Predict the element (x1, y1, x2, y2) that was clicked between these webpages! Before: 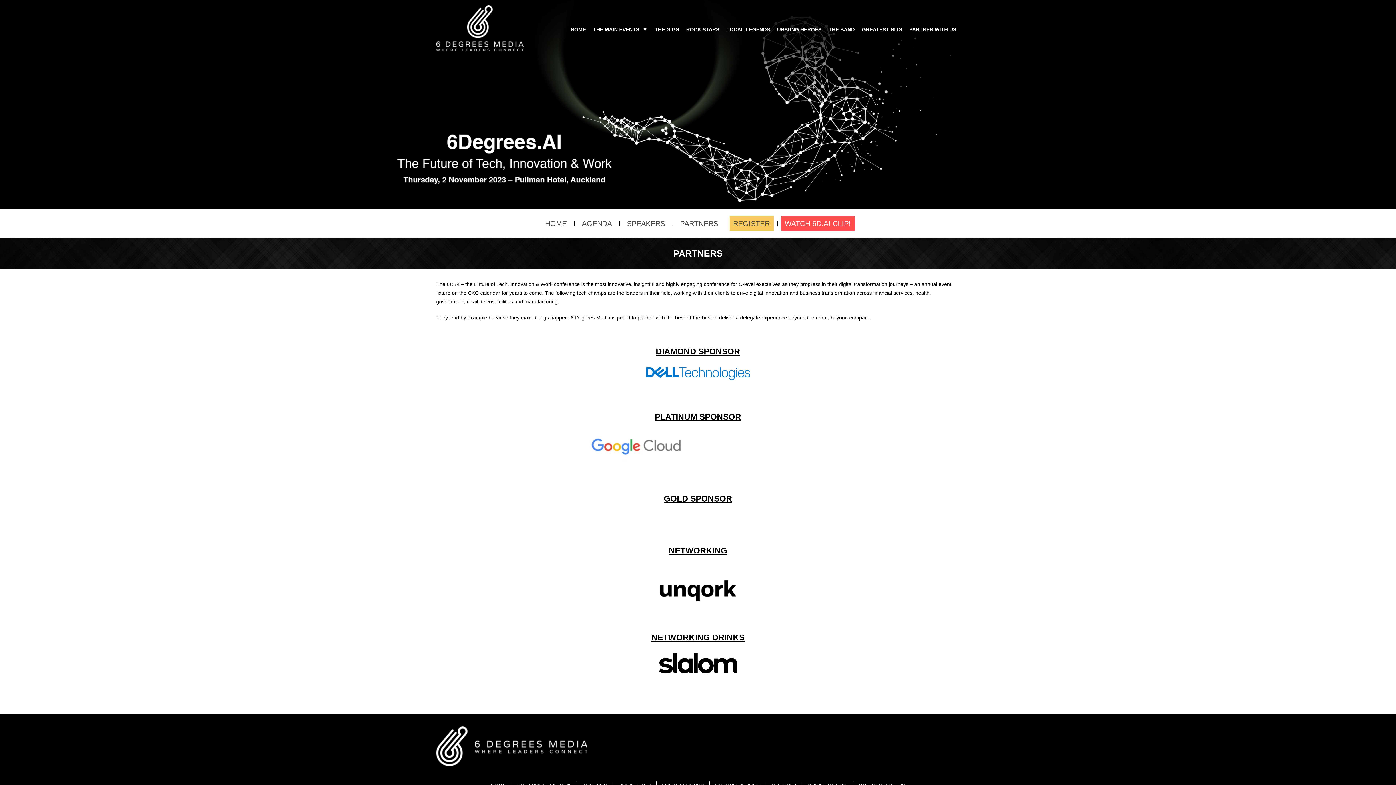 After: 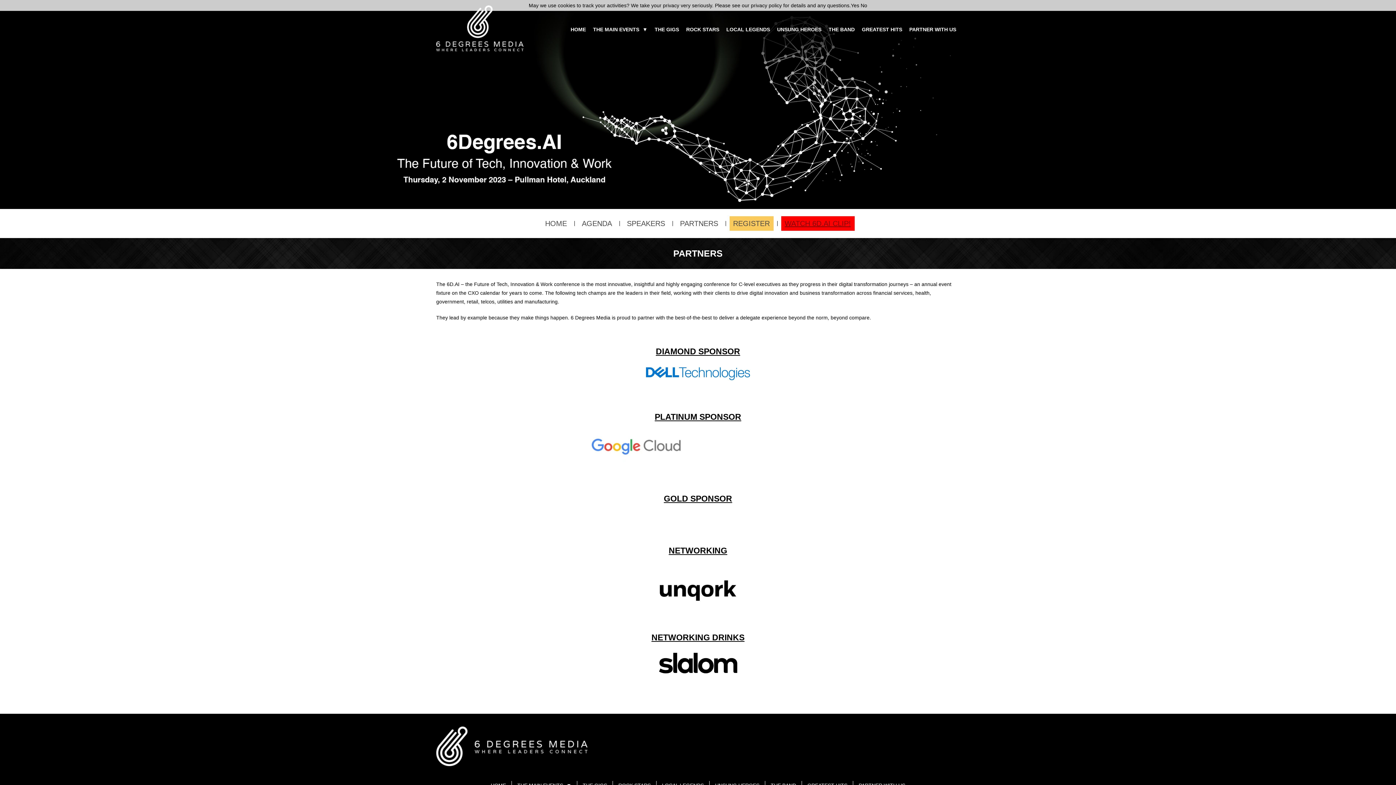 Action: label: WATCH 6D.AI CLIP! bbox: (781, 216, 854, 230)